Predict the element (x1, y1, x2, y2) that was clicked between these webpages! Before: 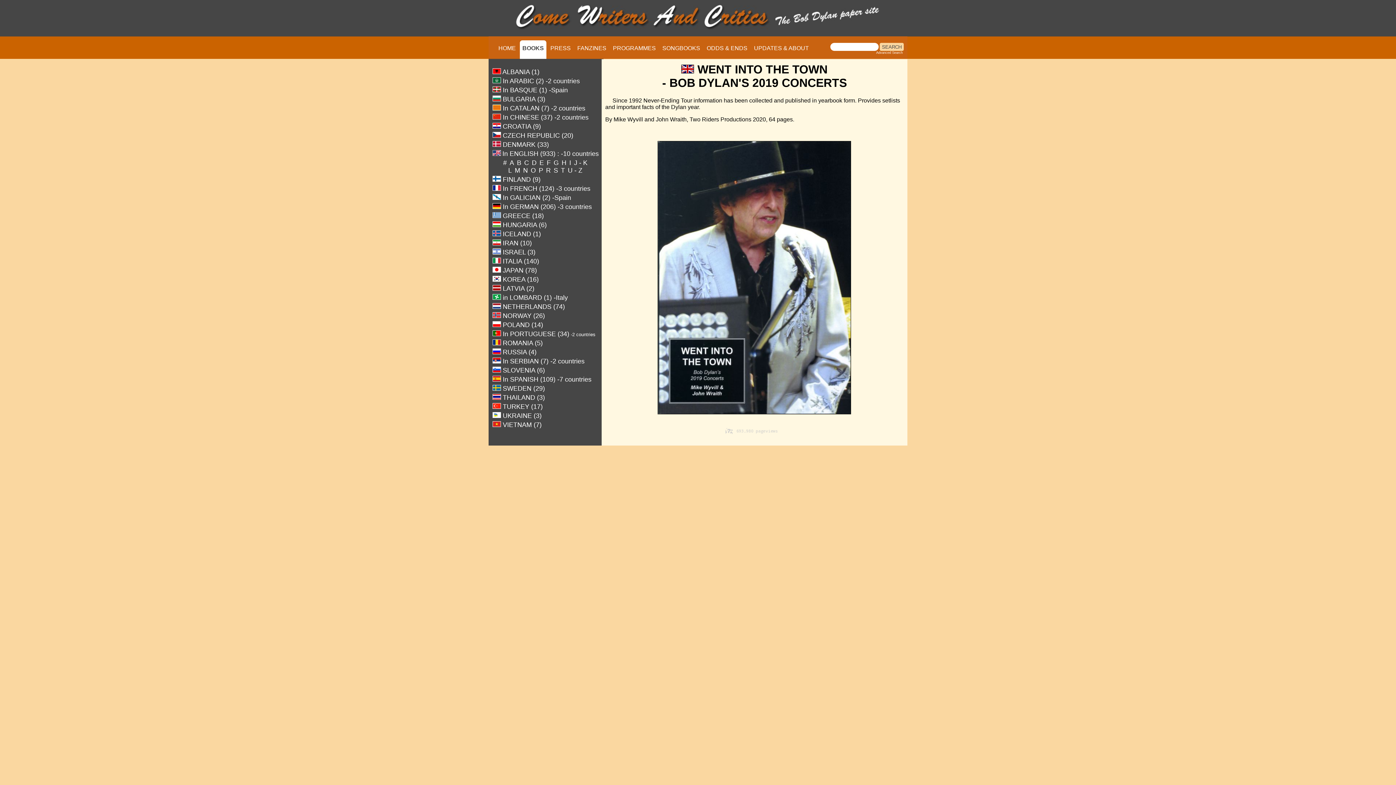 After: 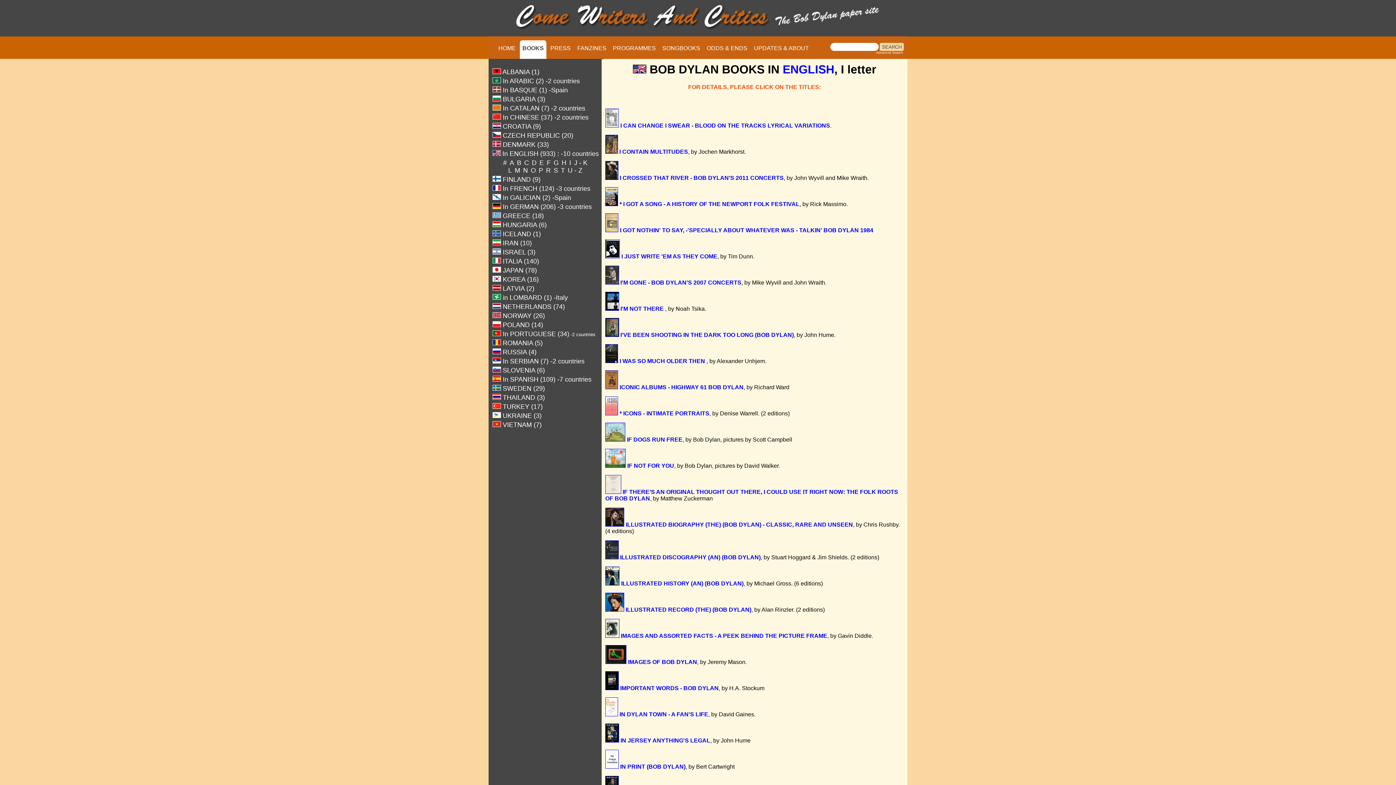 Action: label: I bbox: (569, 160, 571, 166)